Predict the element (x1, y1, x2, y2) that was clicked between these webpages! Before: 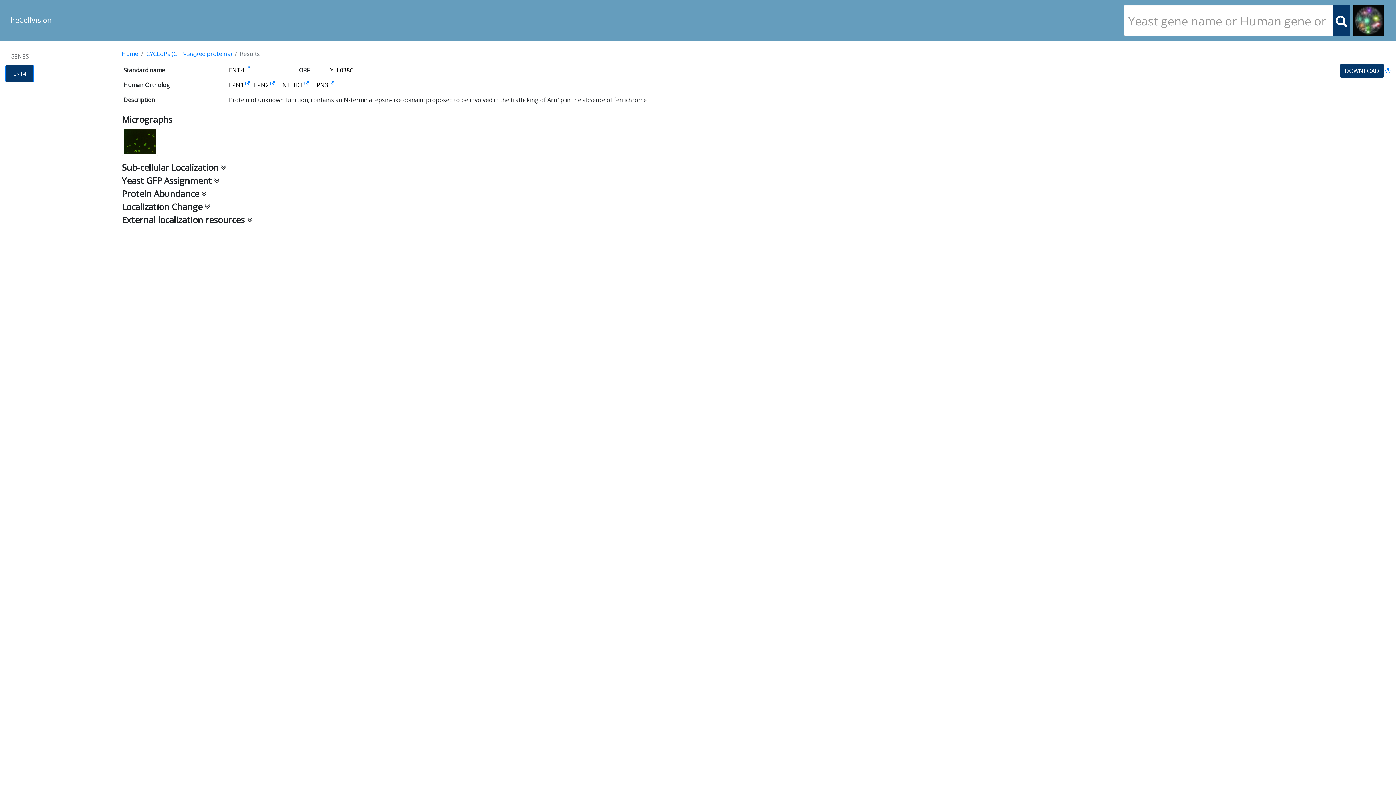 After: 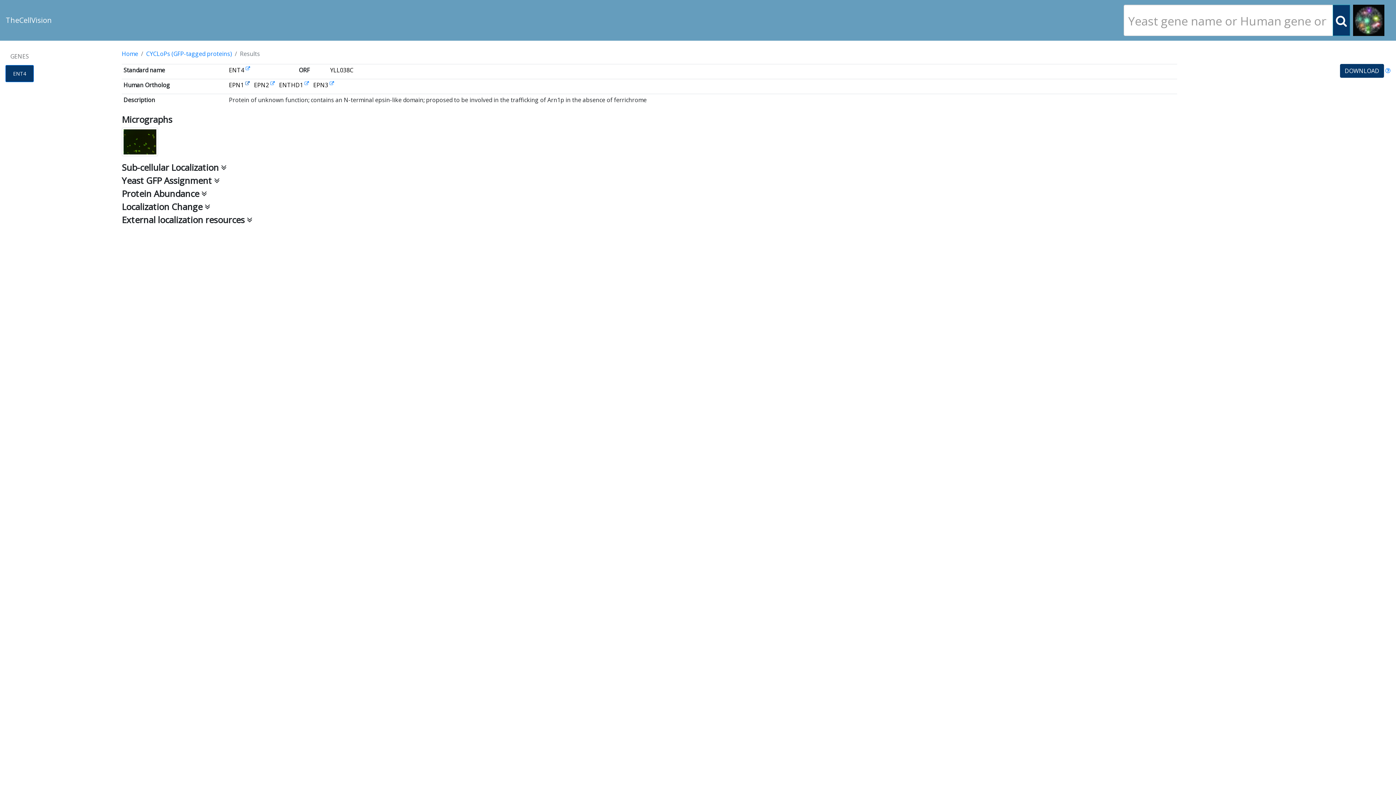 Action: bbox: (245, 80, 249, 86)